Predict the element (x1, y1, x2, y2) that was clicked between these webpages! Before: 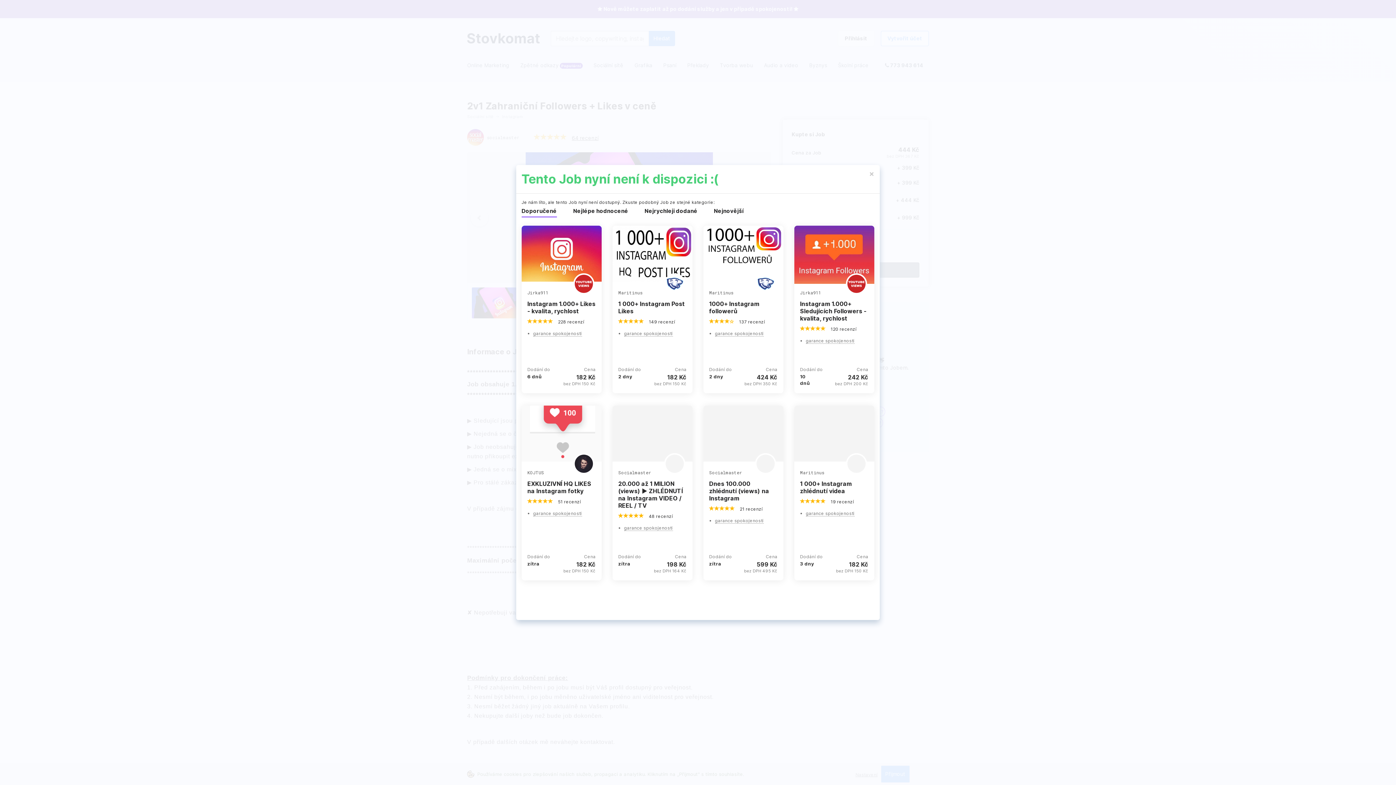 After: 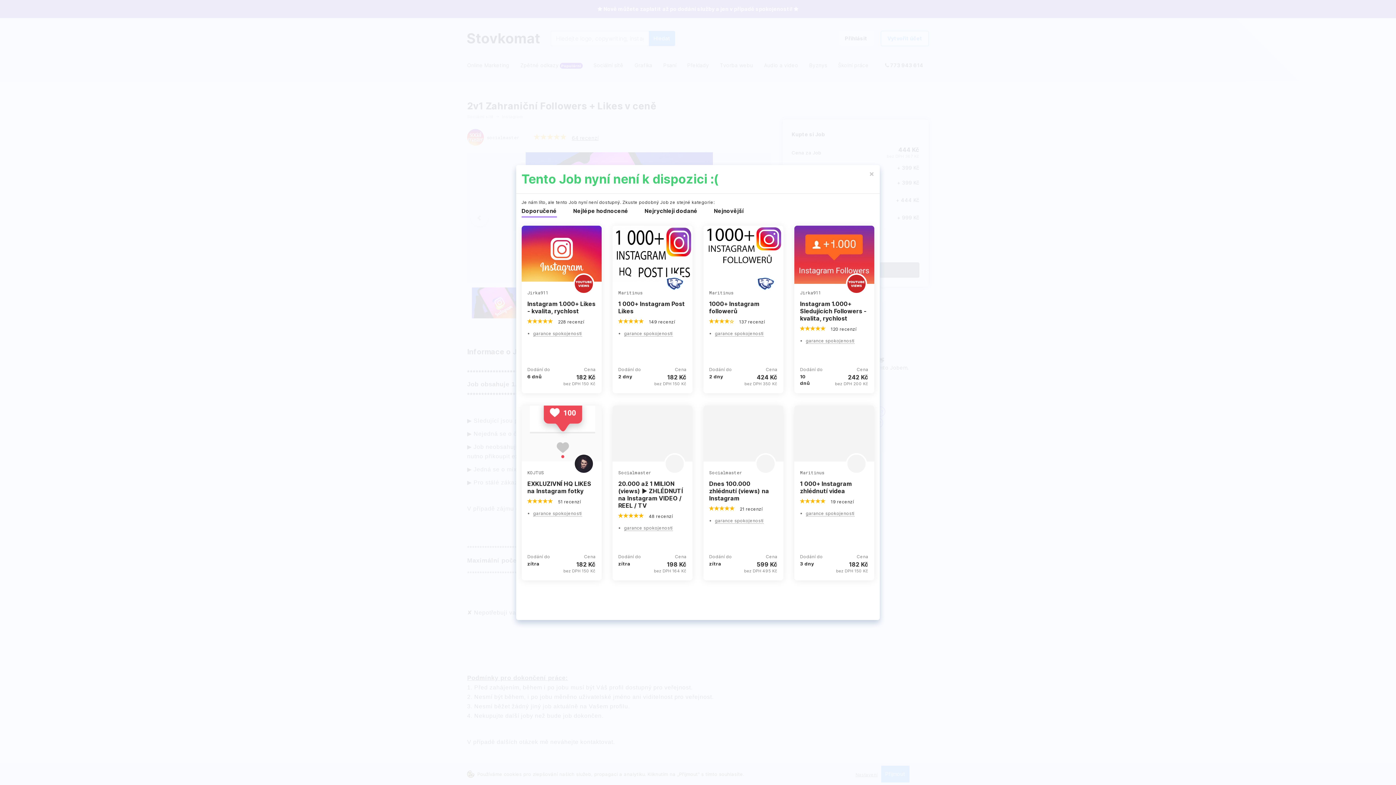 Action: bbox: (644, 205, 697, 216) label: Nejrychleji dodané